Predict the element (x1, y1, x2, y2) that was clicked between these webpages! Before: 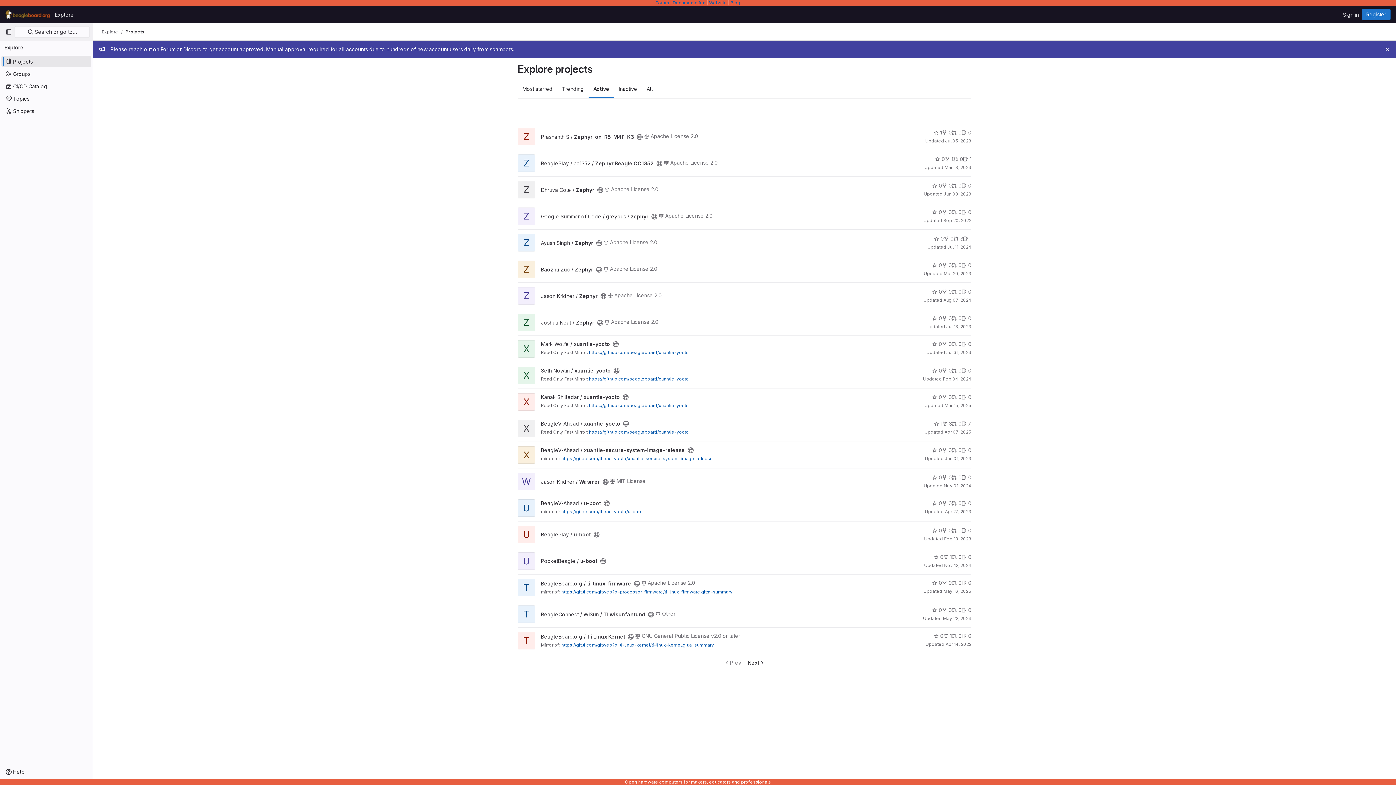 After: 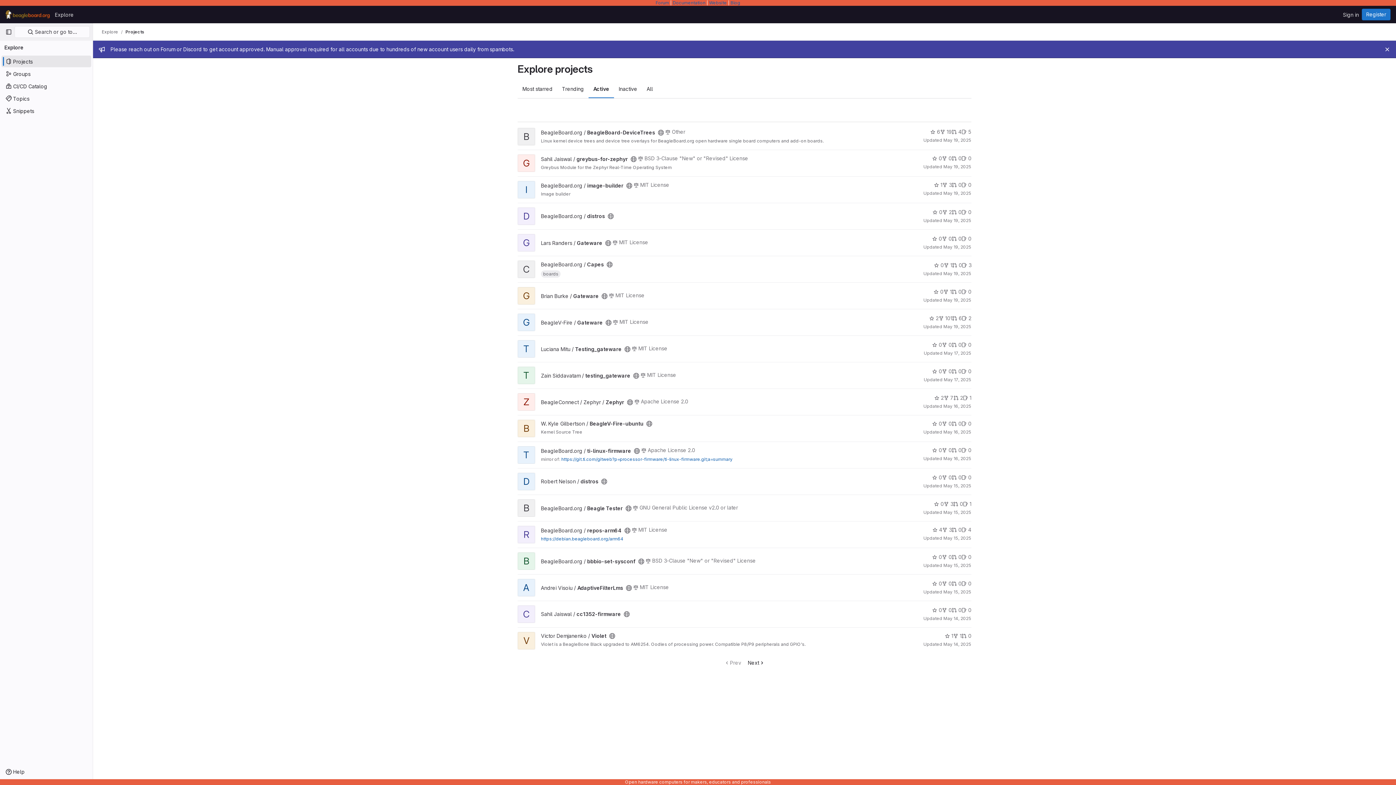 Action: bbox: (588, 80, 614, 98) label: Active